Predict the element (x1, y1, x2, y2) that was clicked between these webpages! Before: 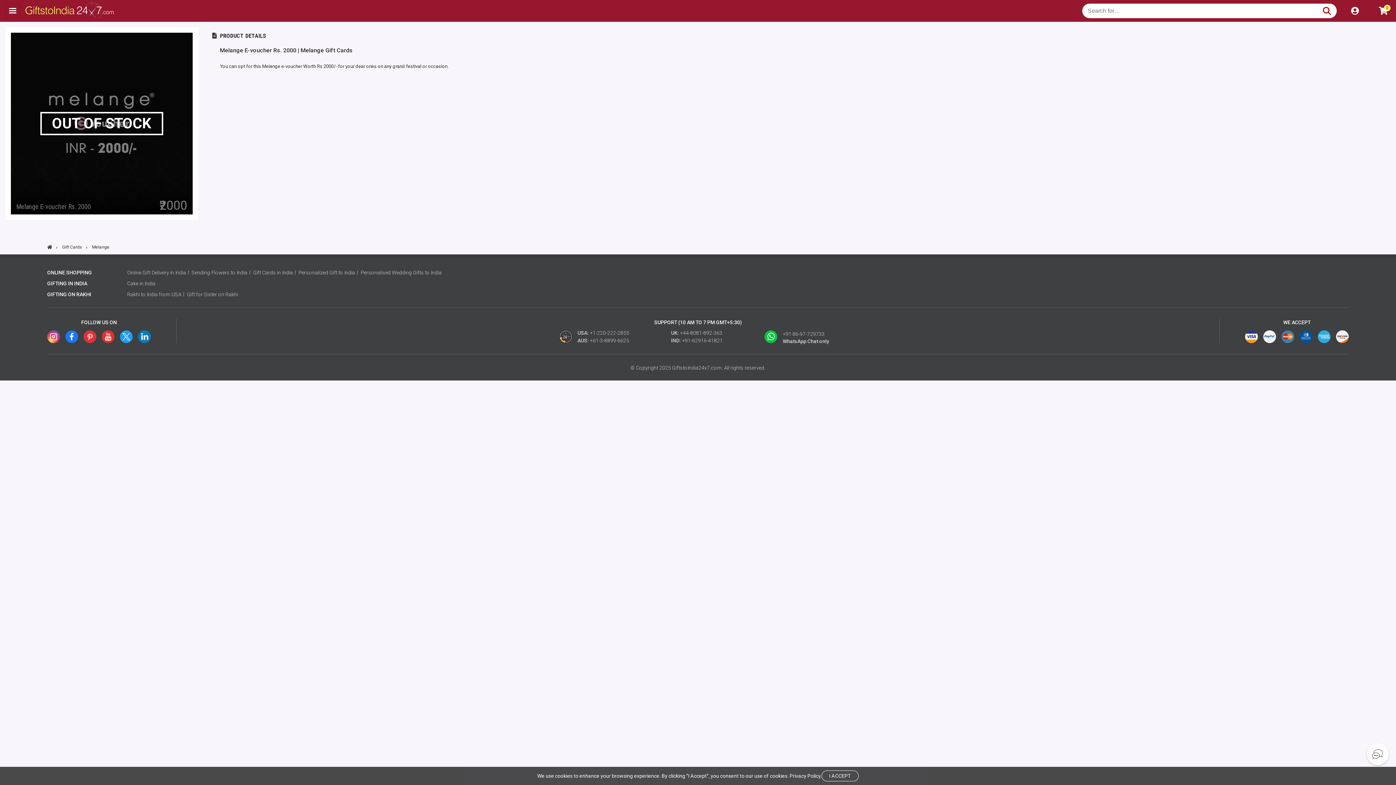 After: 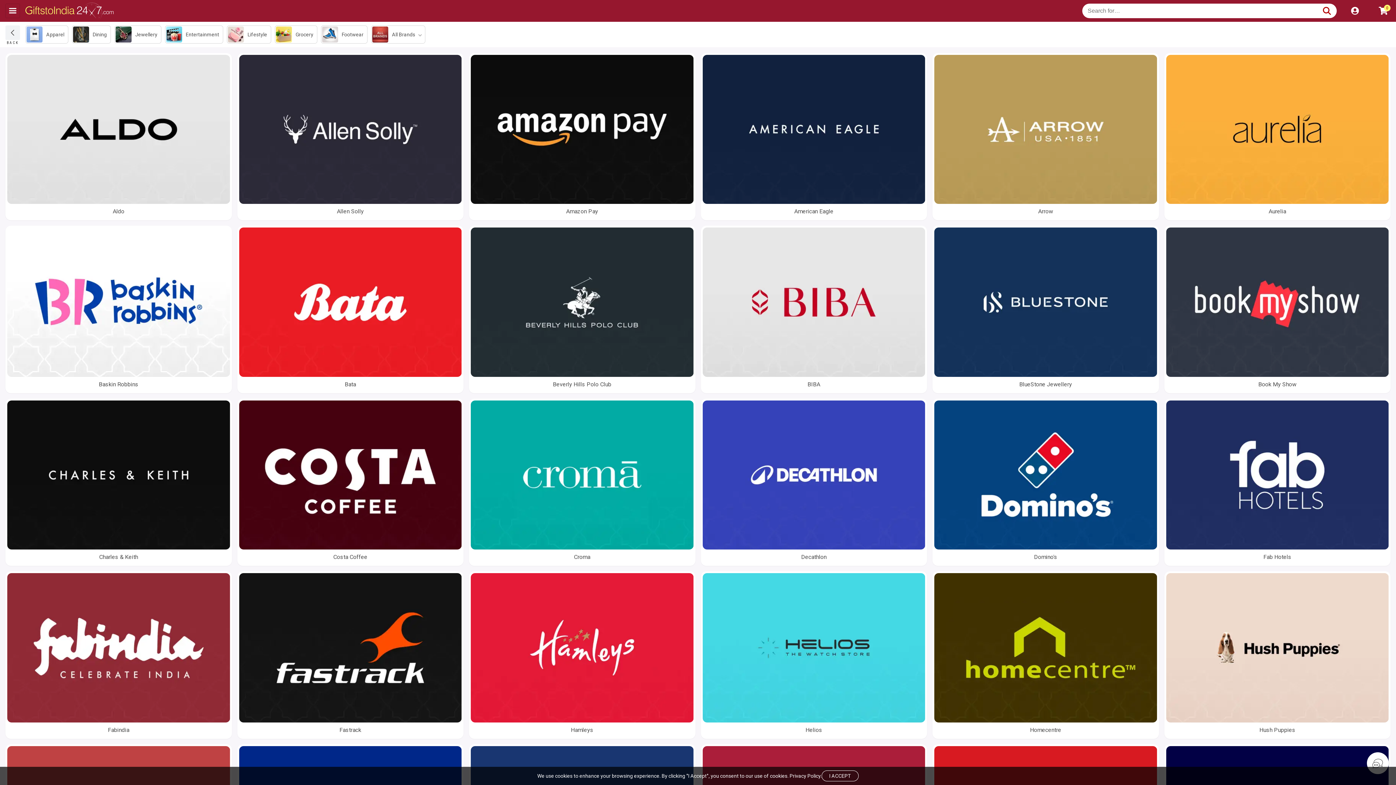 Action: label: Gift Cards in India bbox: (253, 269, 293, 275)